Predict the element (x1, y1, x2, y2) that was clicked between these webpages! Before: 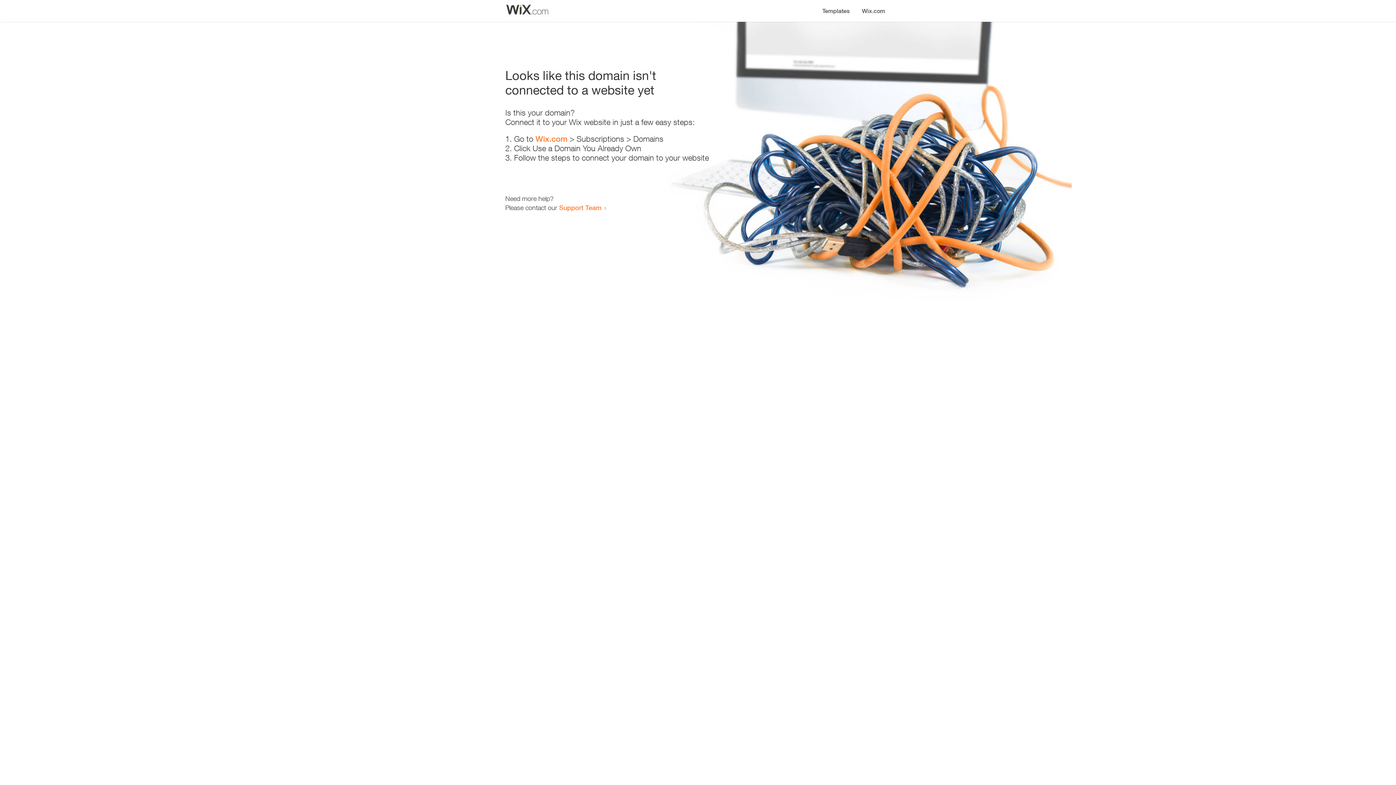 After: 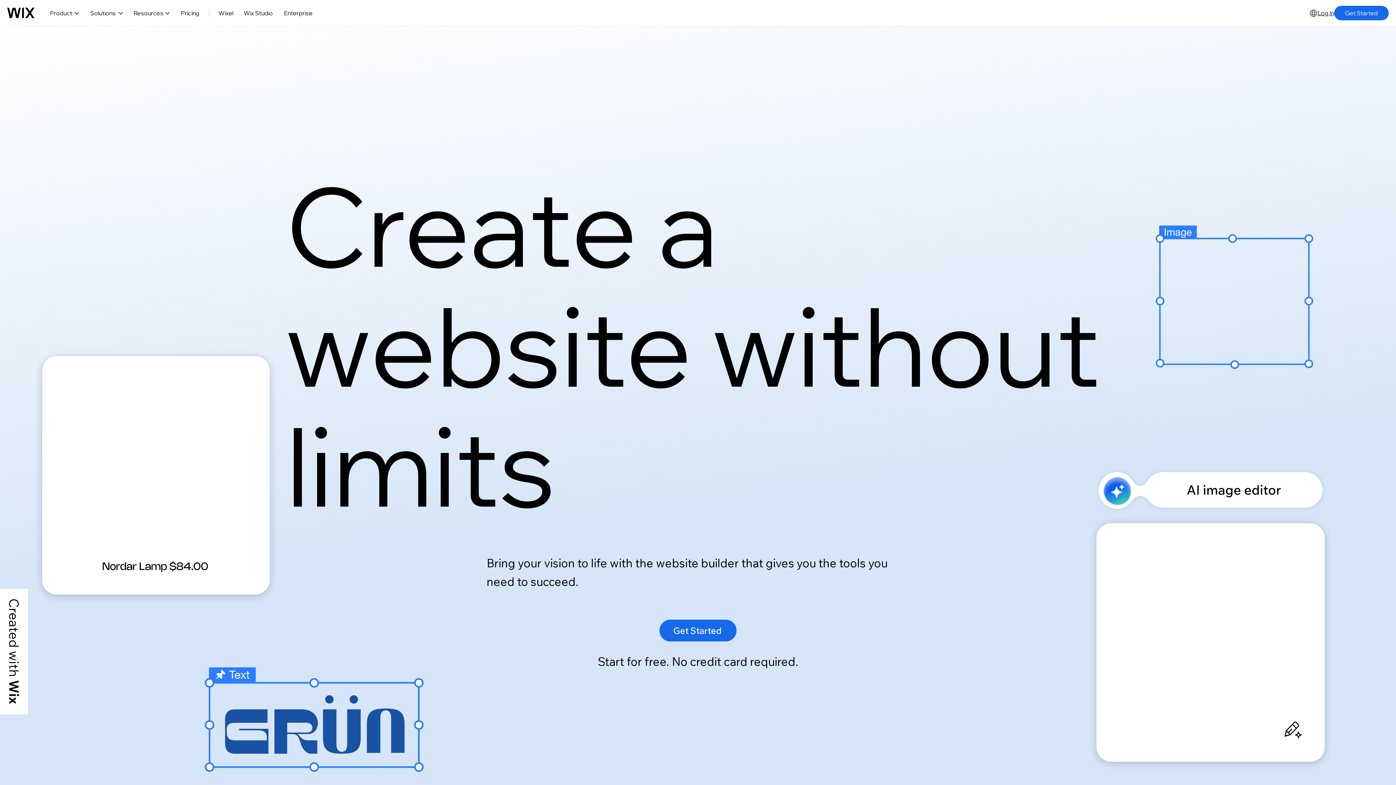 Action: label: Wix.com bbox: (535, 134, 567, 143)